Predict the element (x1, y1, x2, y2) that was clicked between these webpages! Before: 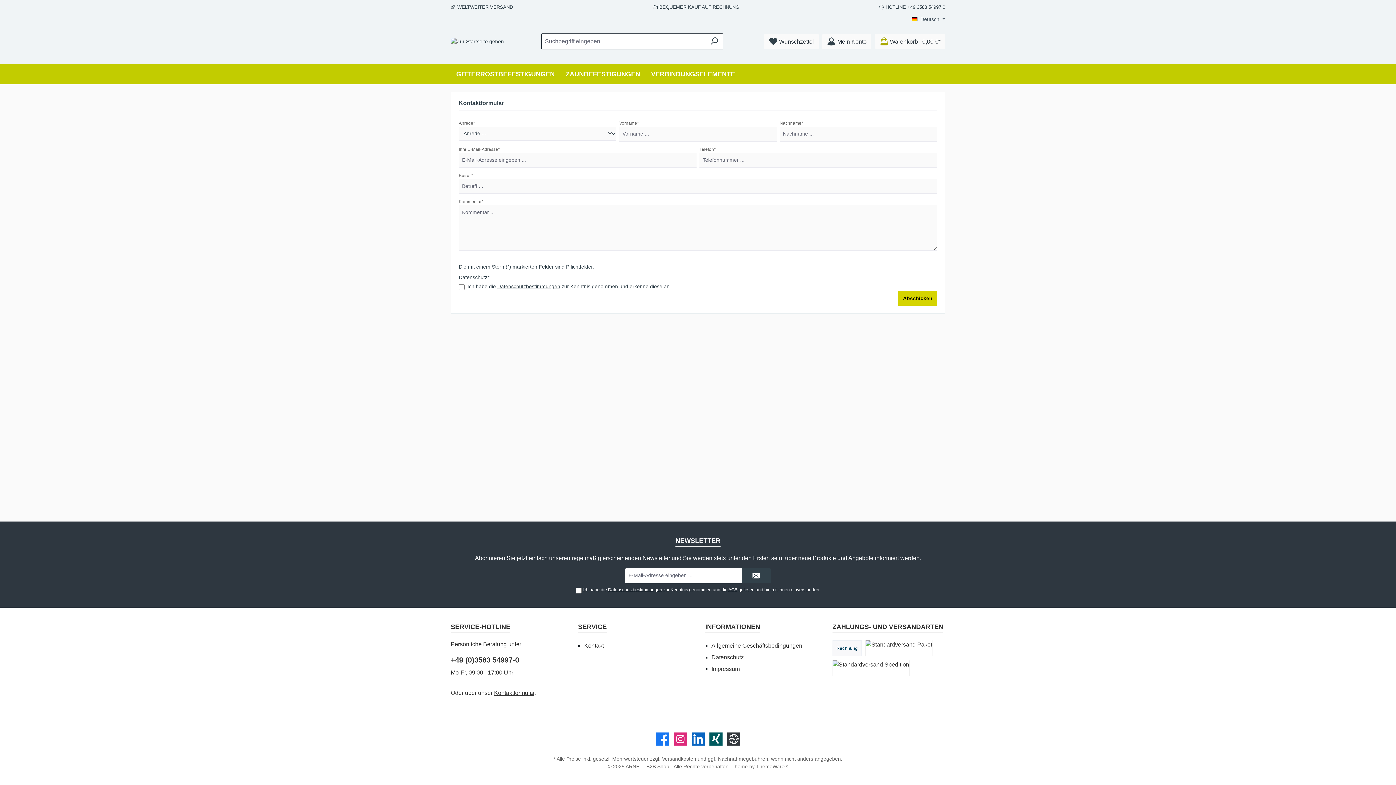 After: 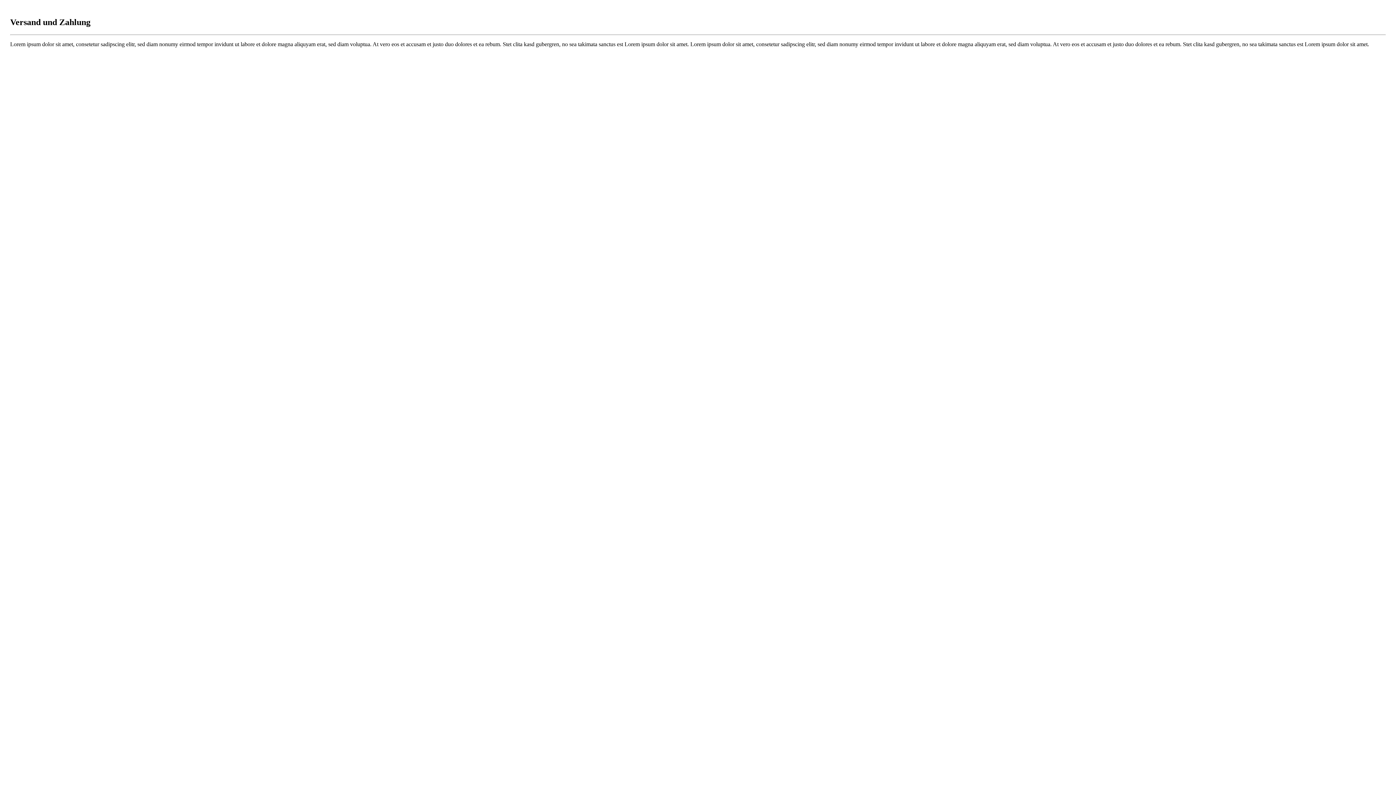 Action: bbox: (662, 756, 696, 762) label: Versandkosten